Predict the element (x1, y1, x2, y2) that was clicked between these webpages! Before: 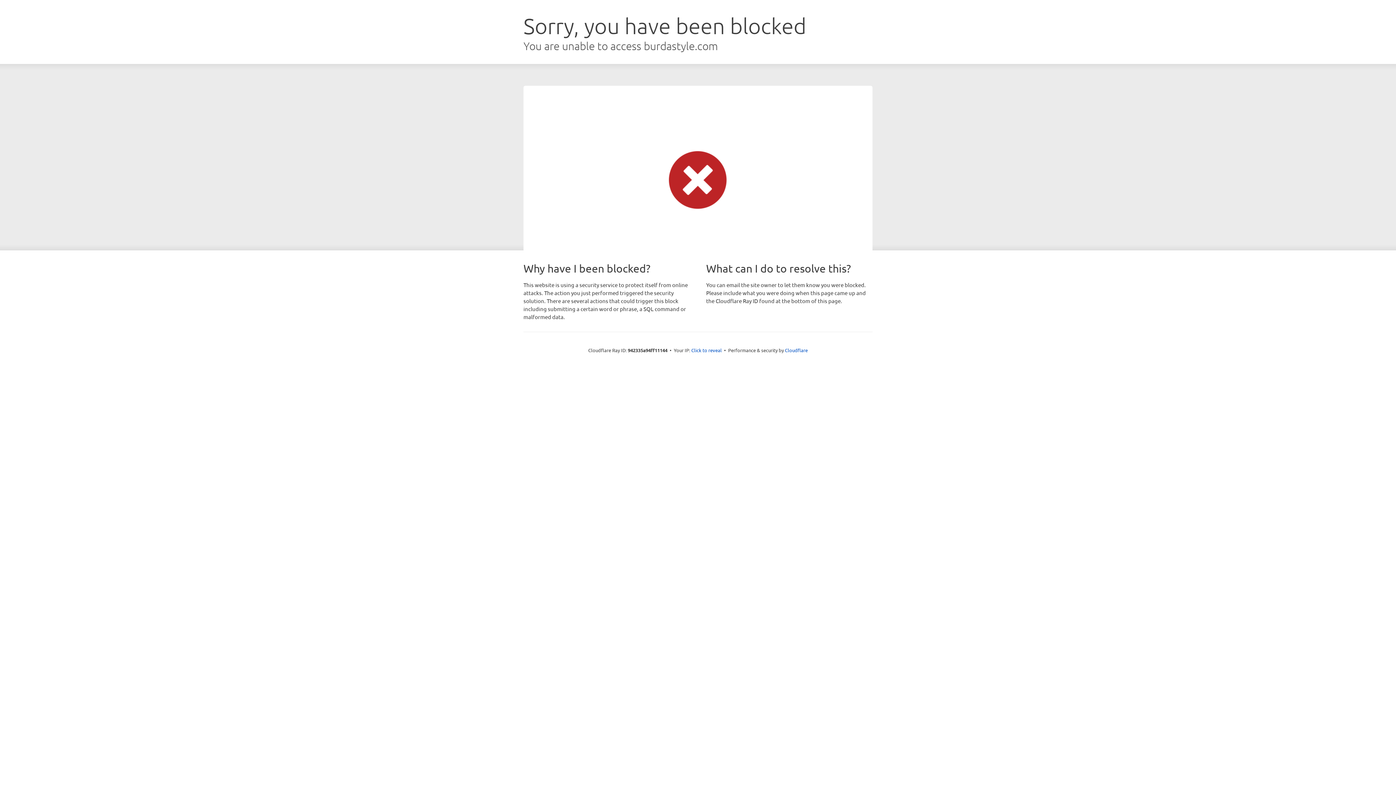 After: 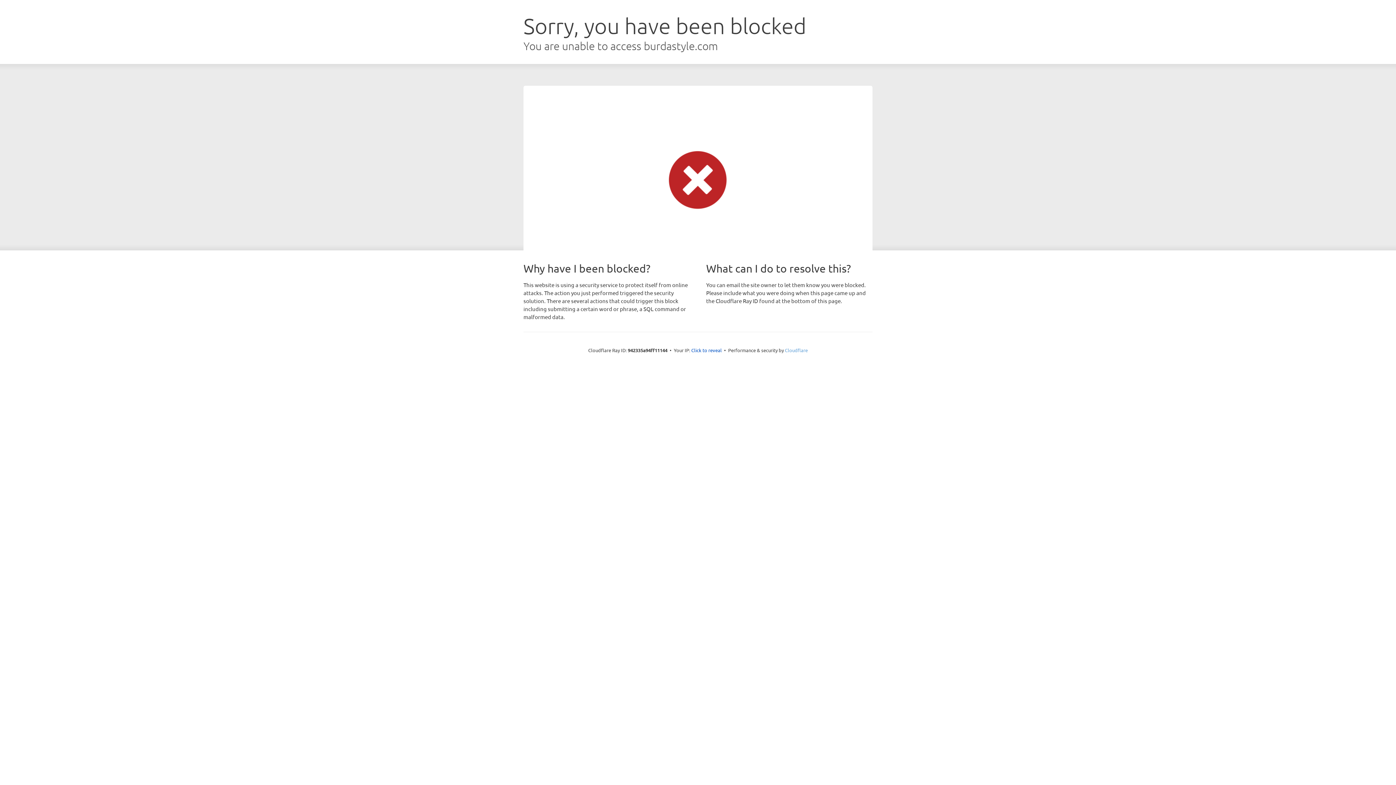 Action: label: Cloudflare bbox: (785, 347, 808, 353)